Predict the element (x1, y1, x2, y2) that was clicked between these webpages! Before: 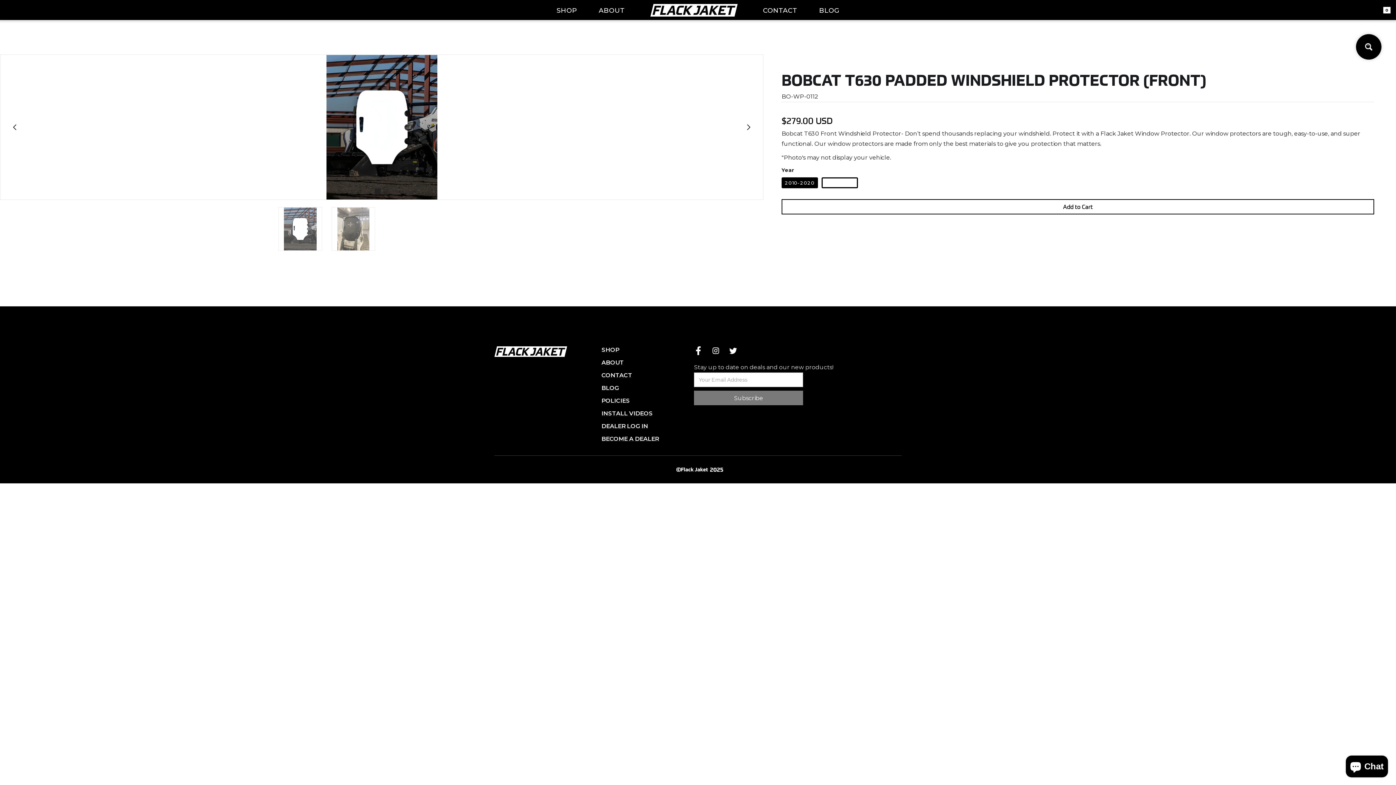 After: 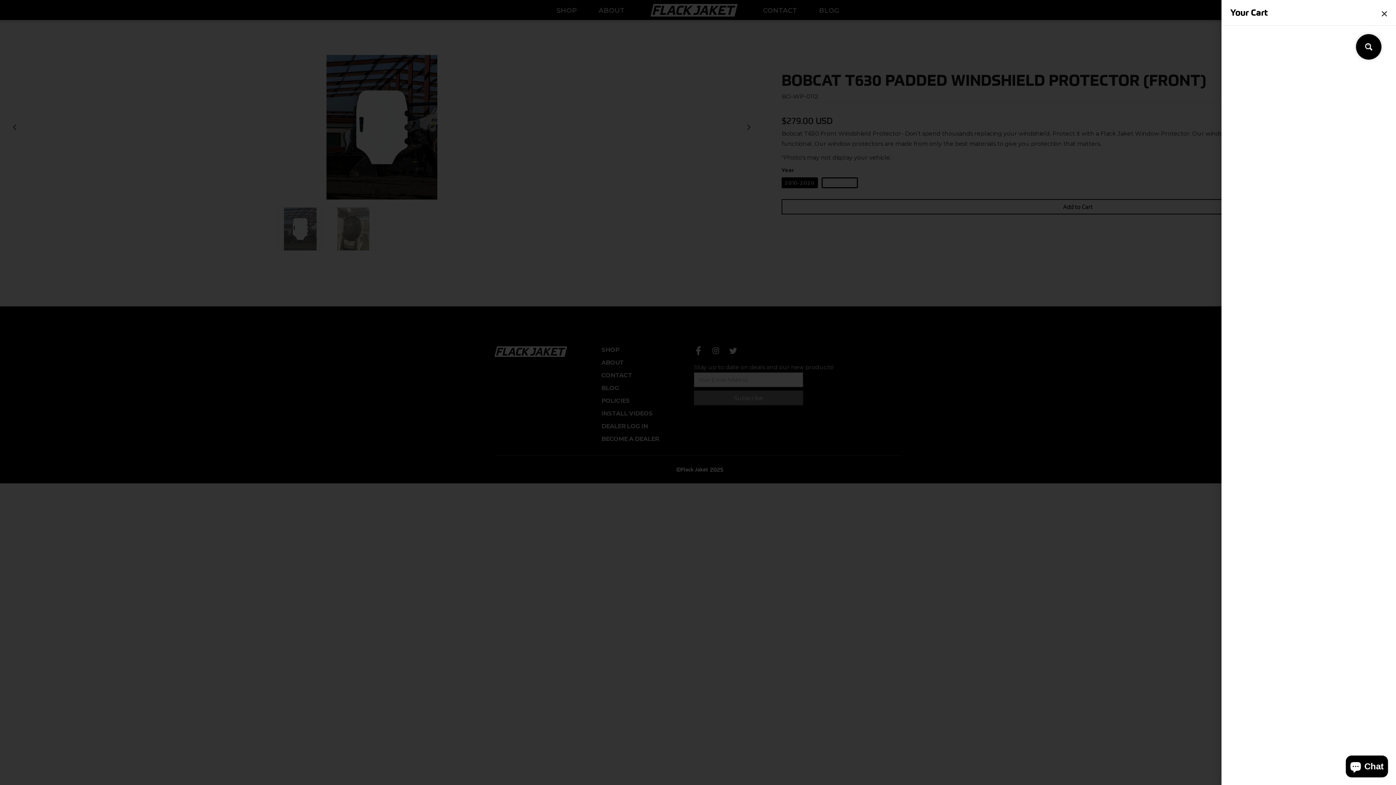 Action: label: 0 bbox: (1378, 0, 1396, 20)